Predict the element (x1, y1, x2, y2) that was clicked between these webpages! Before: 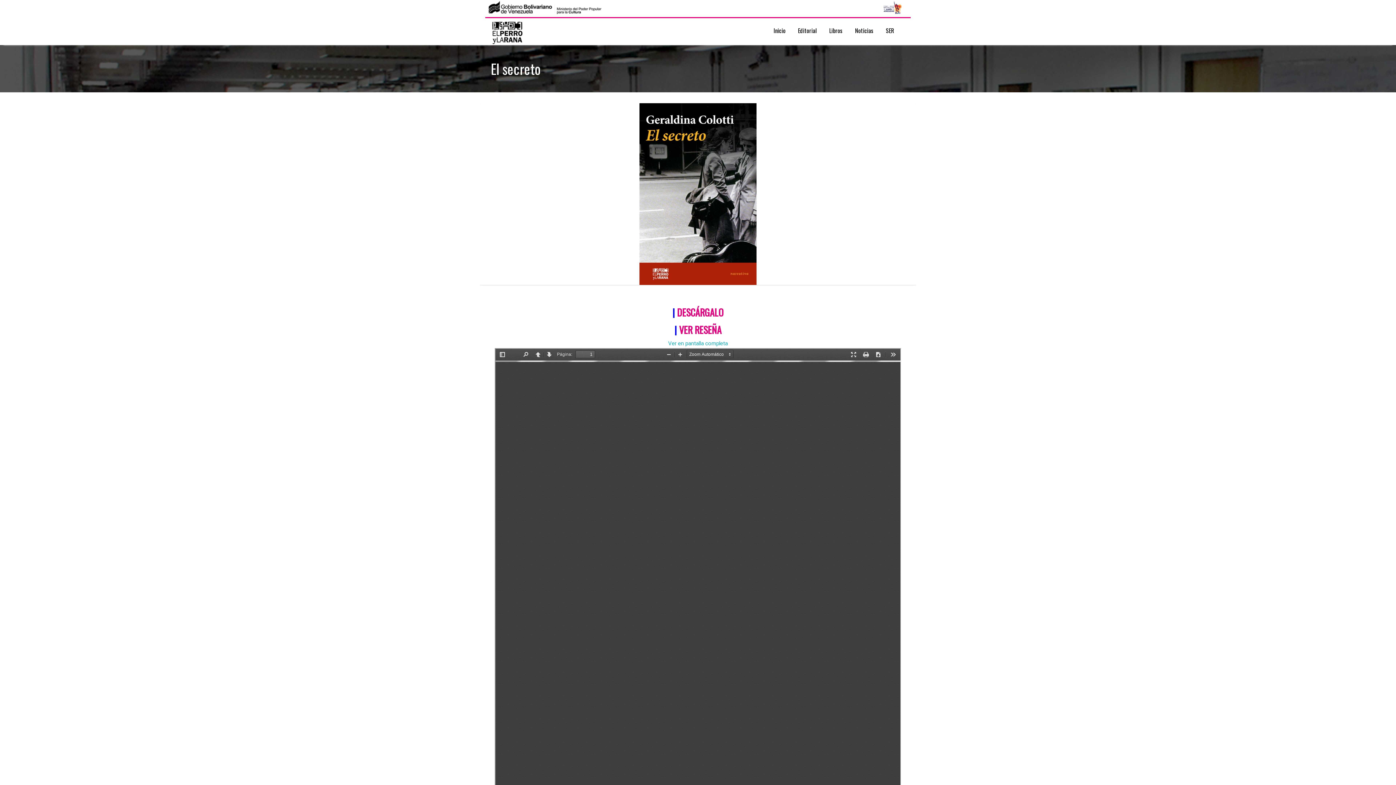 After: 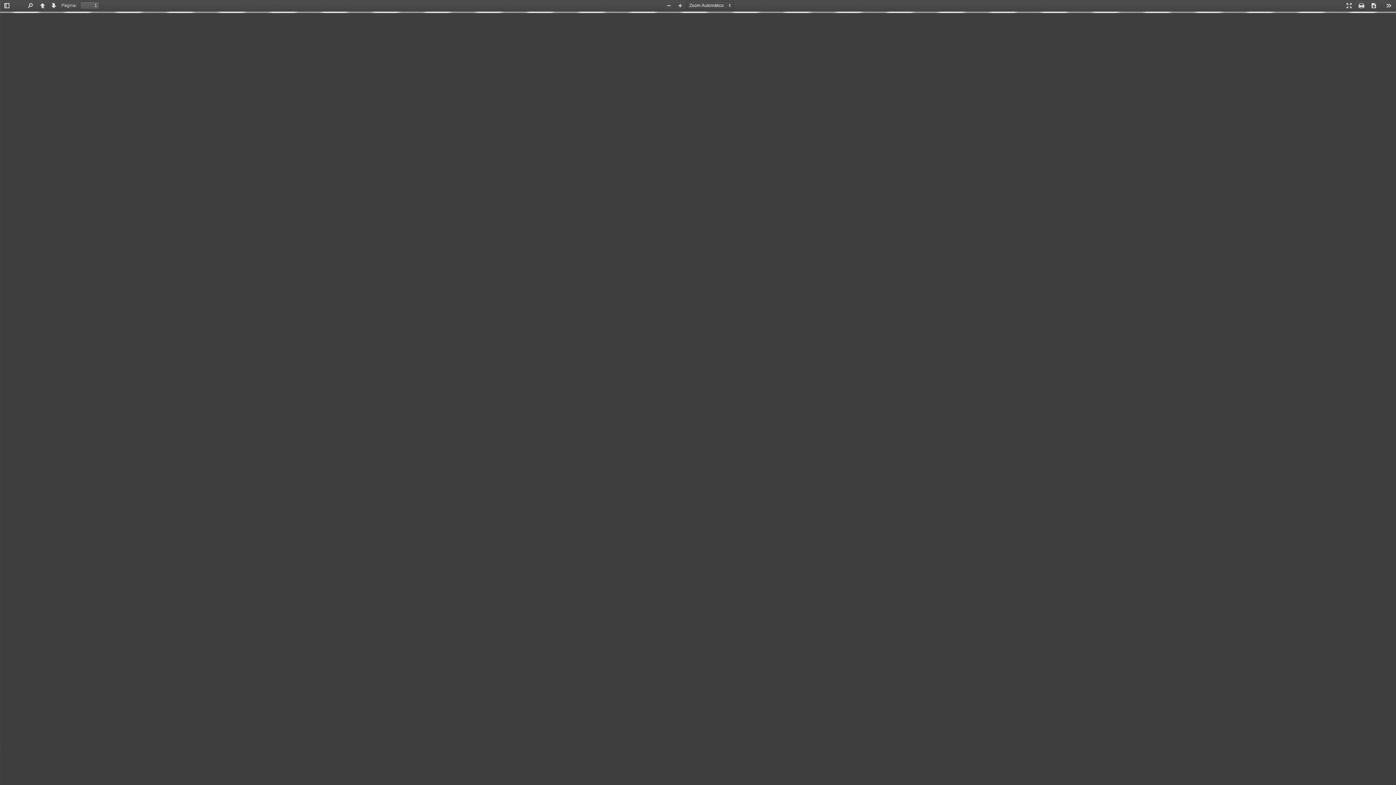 Action: label: Ver en pantalla completa bbox: (668, 340, 728, 346)